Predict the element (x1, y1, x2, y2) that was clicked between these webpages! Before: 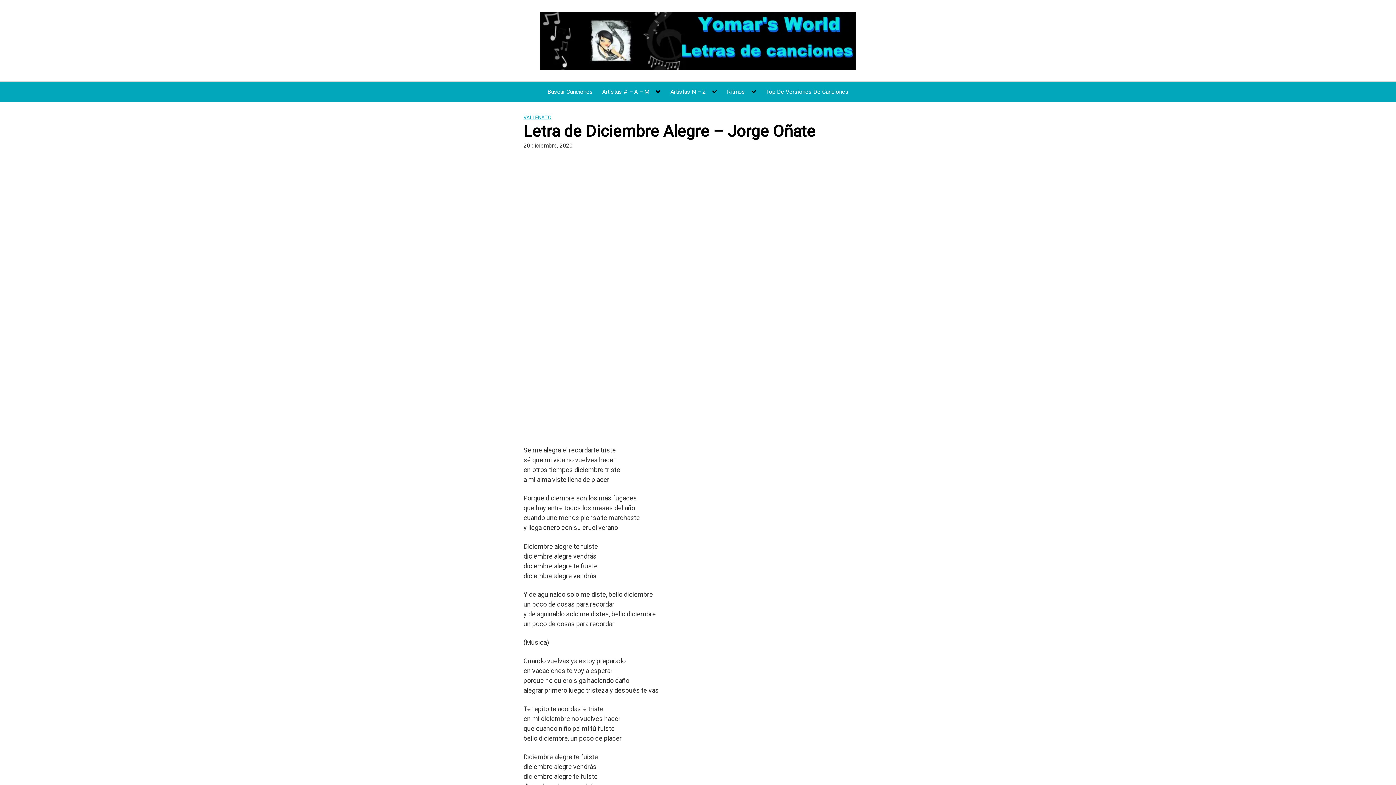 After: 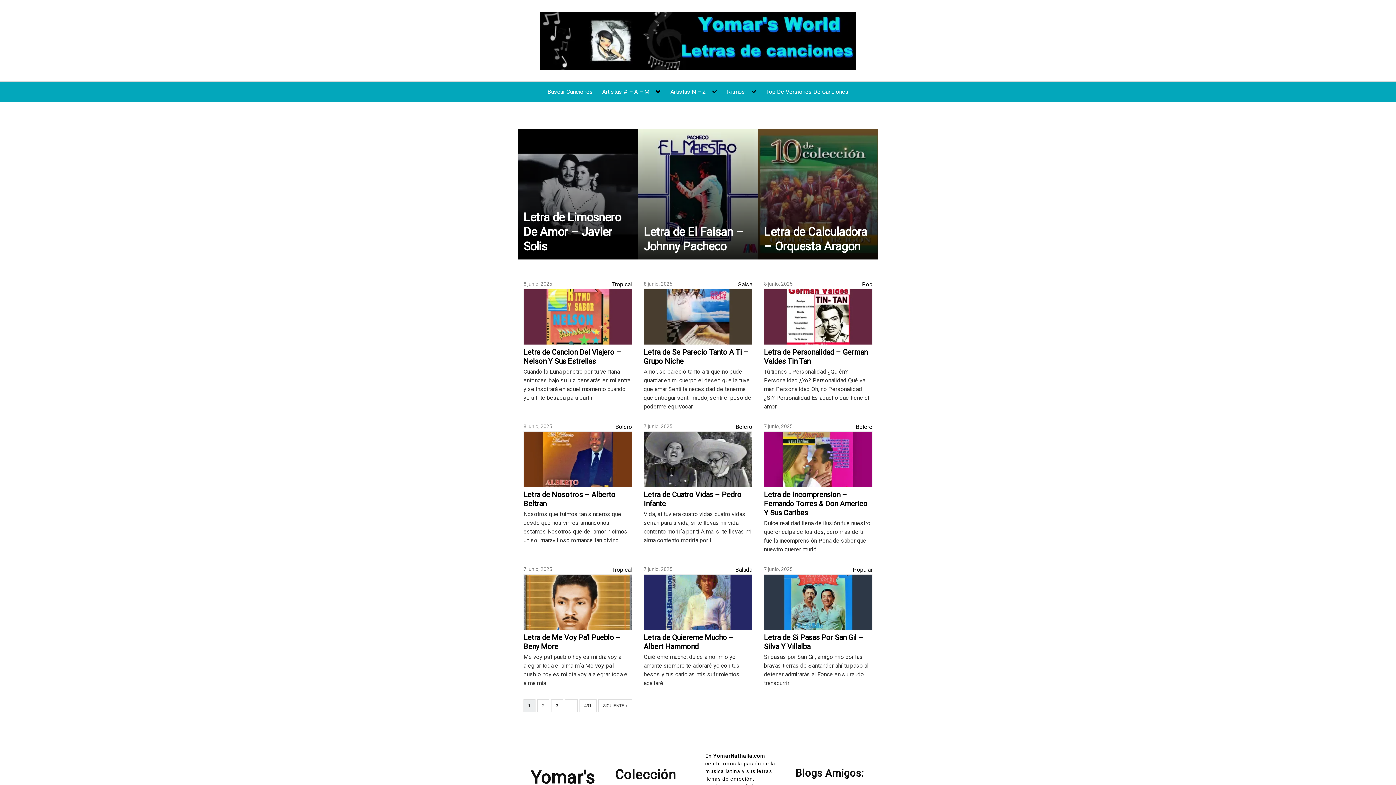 Action: label: Artistas N – Z bbox: (670, 88, 717, 95)